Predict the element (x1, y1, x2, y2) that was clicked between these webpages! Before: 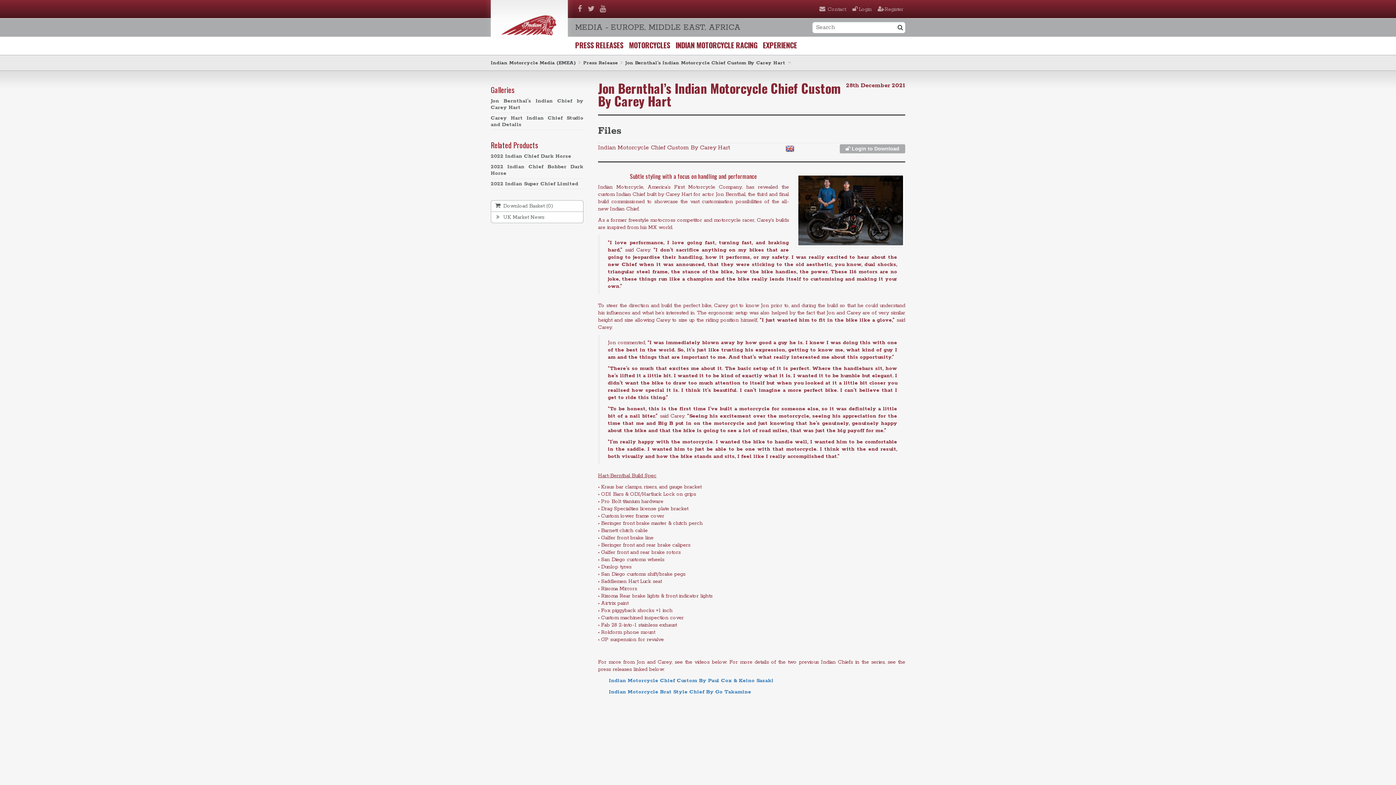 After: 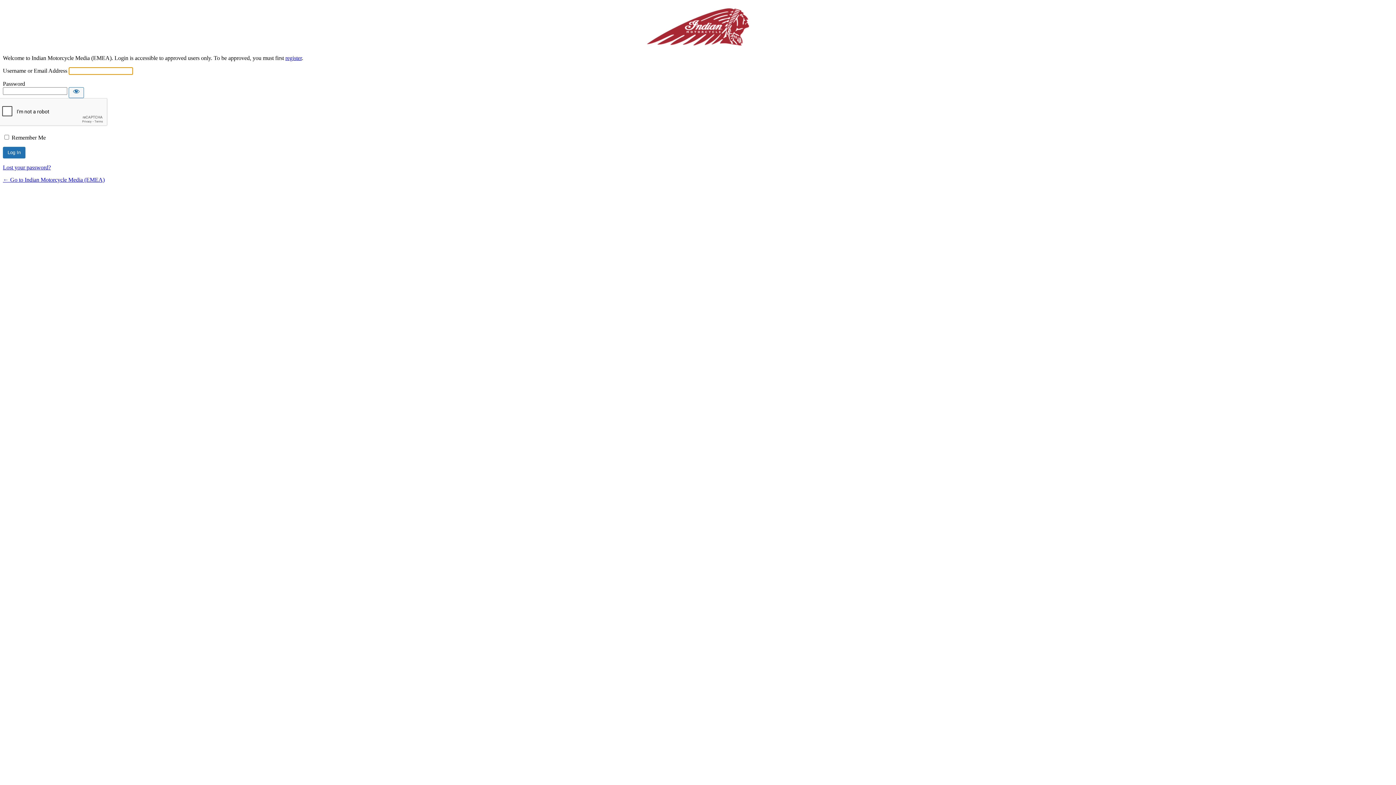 Action: bbox: (839, 144, 905, 153) label:  Login to Download